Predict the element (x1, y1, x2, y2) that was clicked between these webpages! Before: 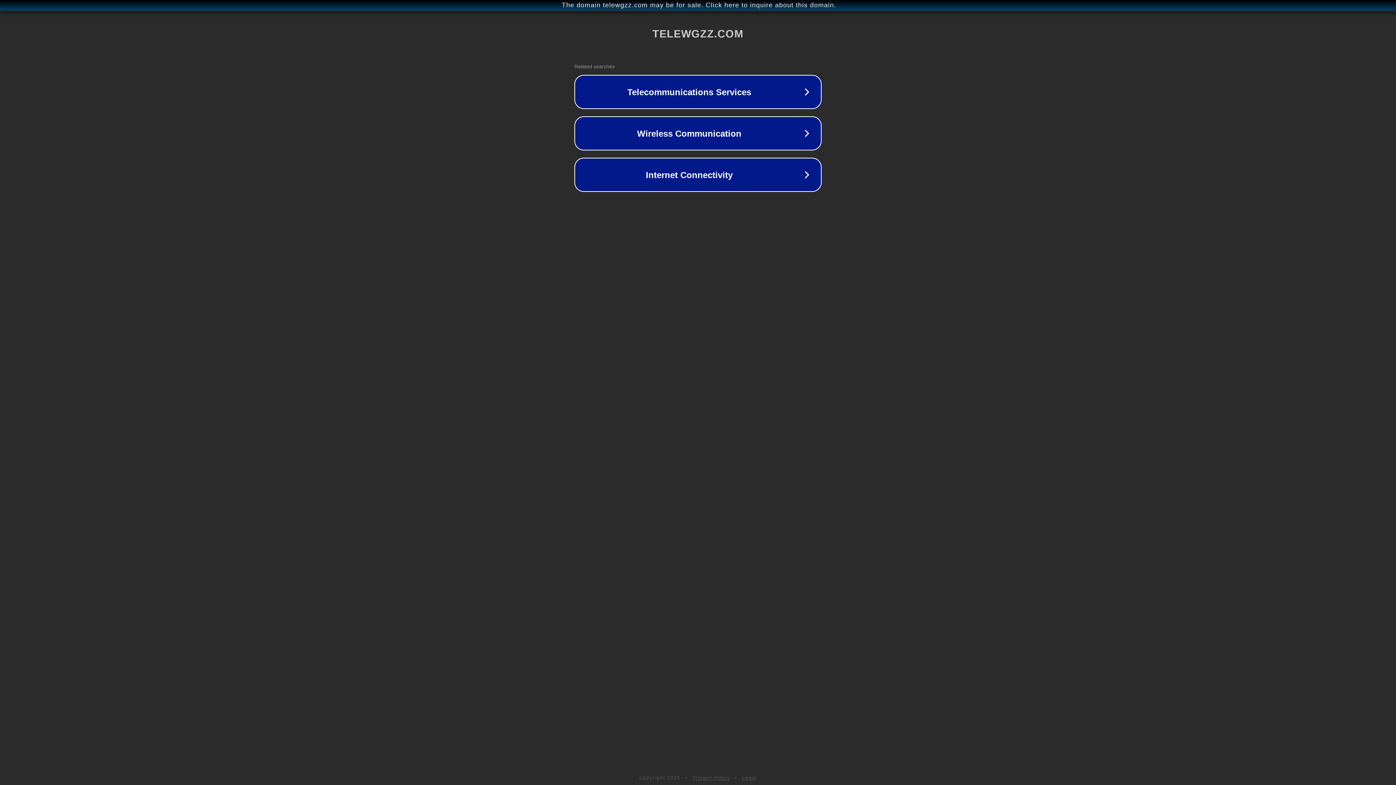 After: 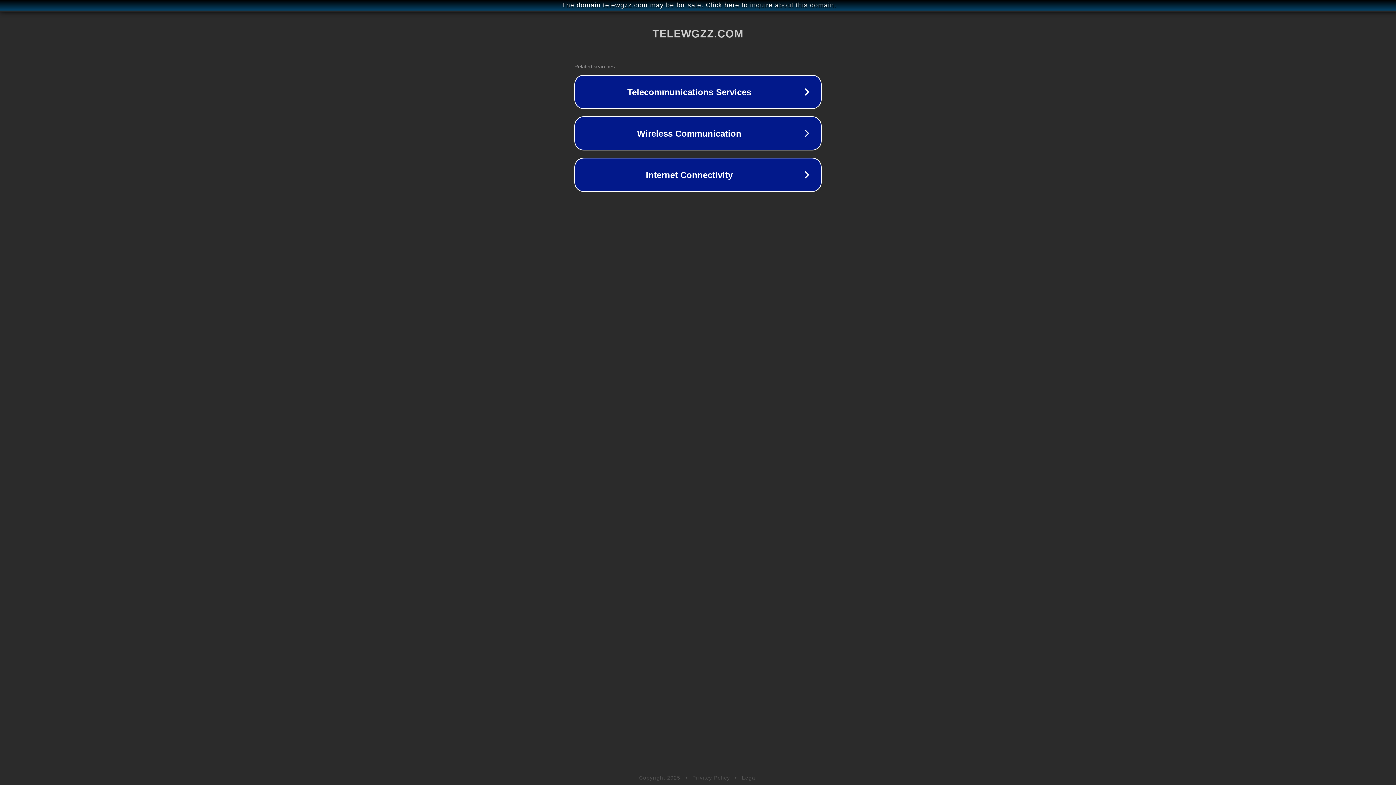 Action: bbox: (692, 775, 730, 781) label: Privacy Policy